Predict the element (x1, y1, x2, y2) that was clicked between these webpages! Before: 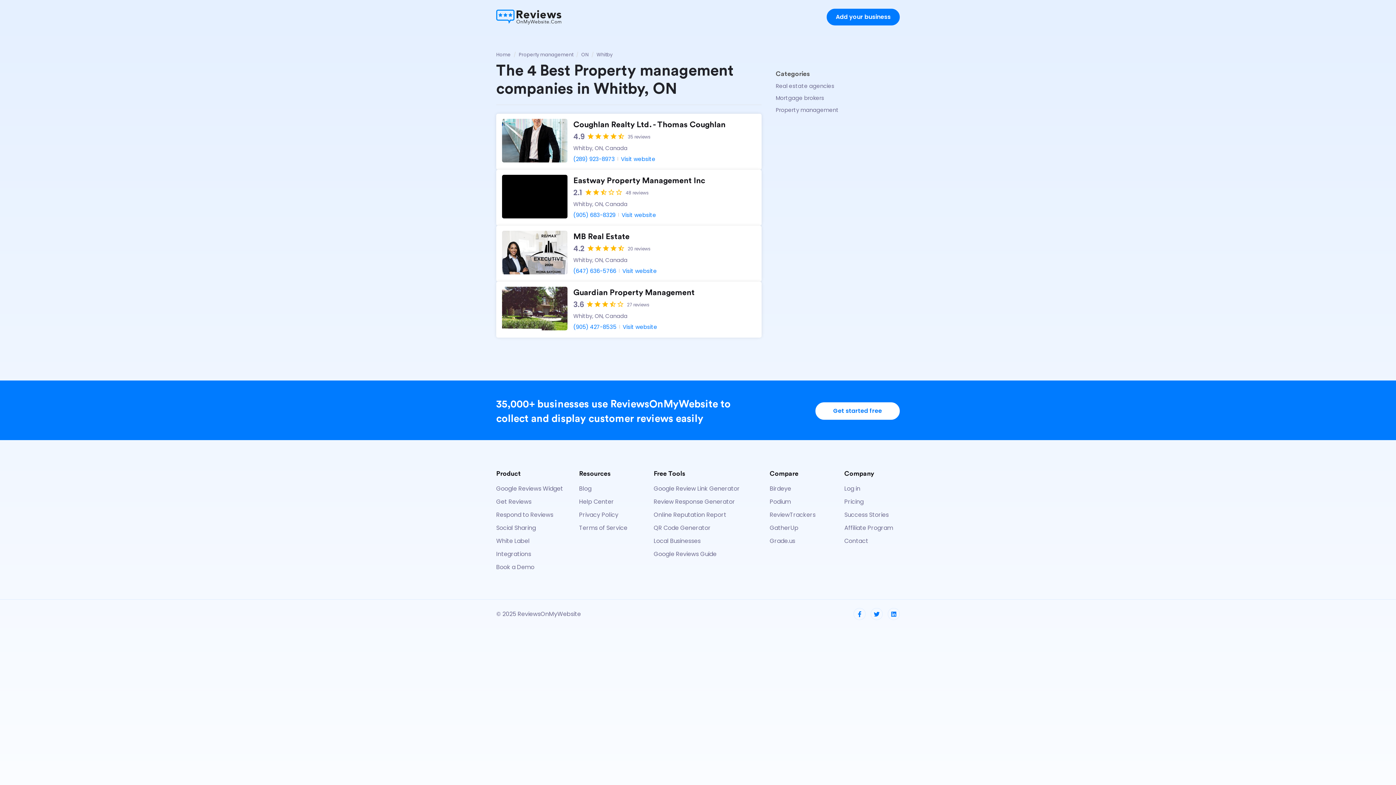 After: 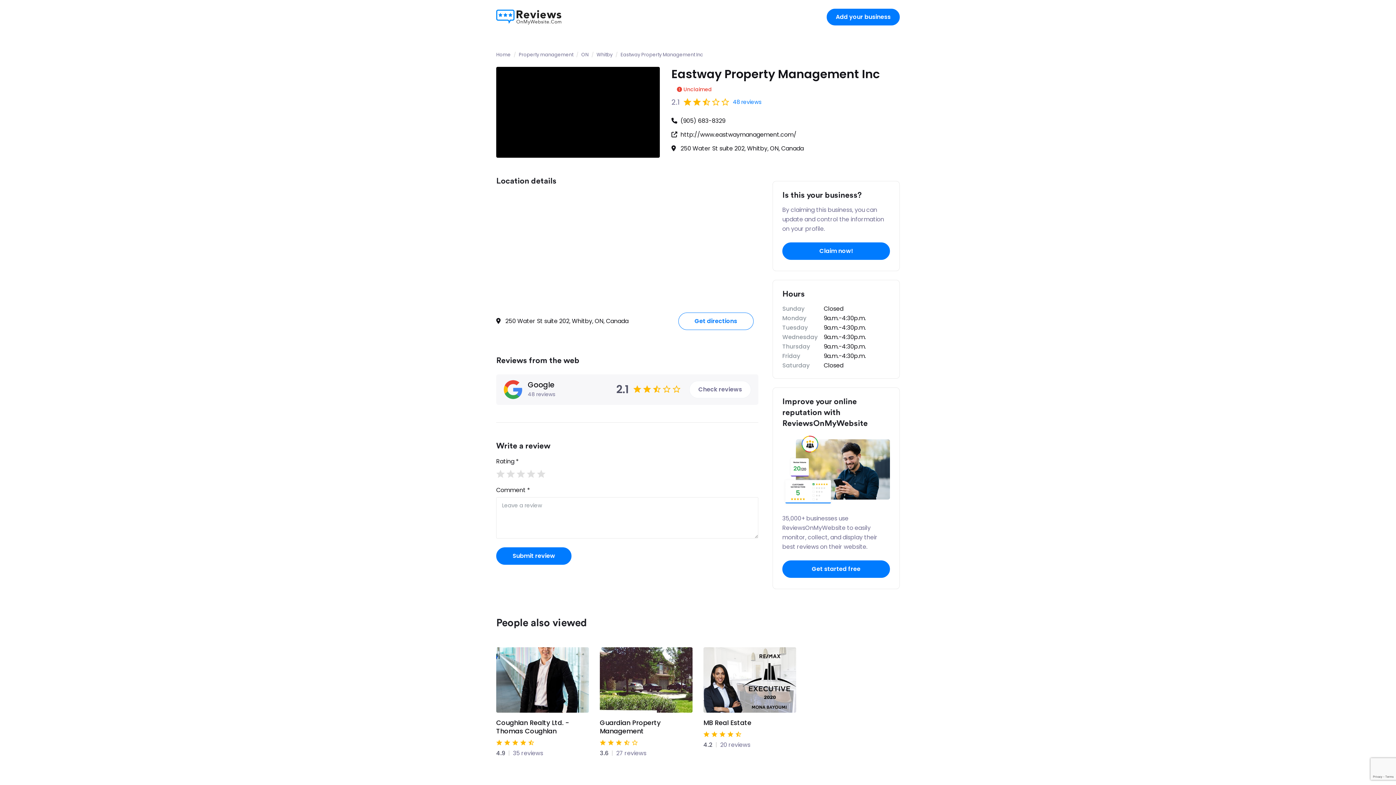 Action: bbox: (502, 174, 567, 218)